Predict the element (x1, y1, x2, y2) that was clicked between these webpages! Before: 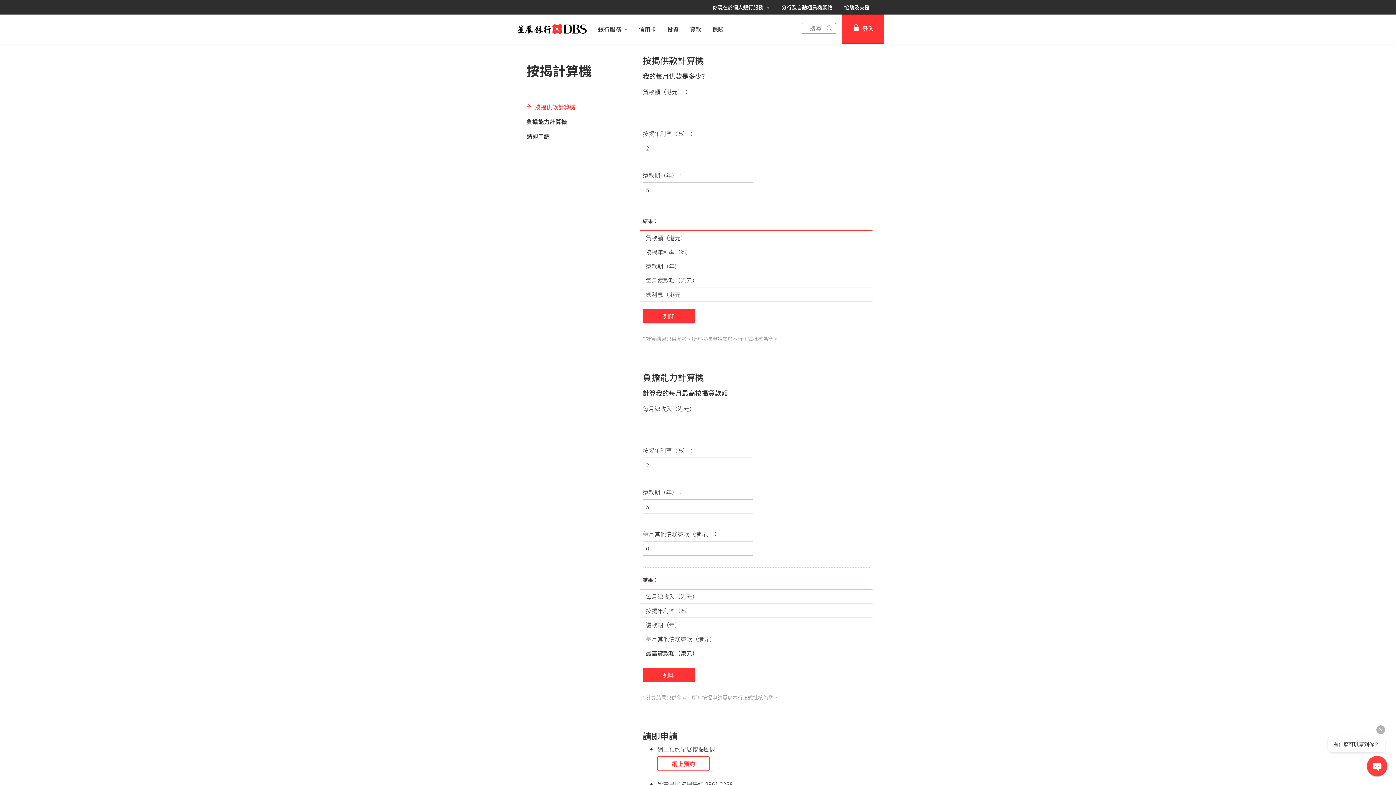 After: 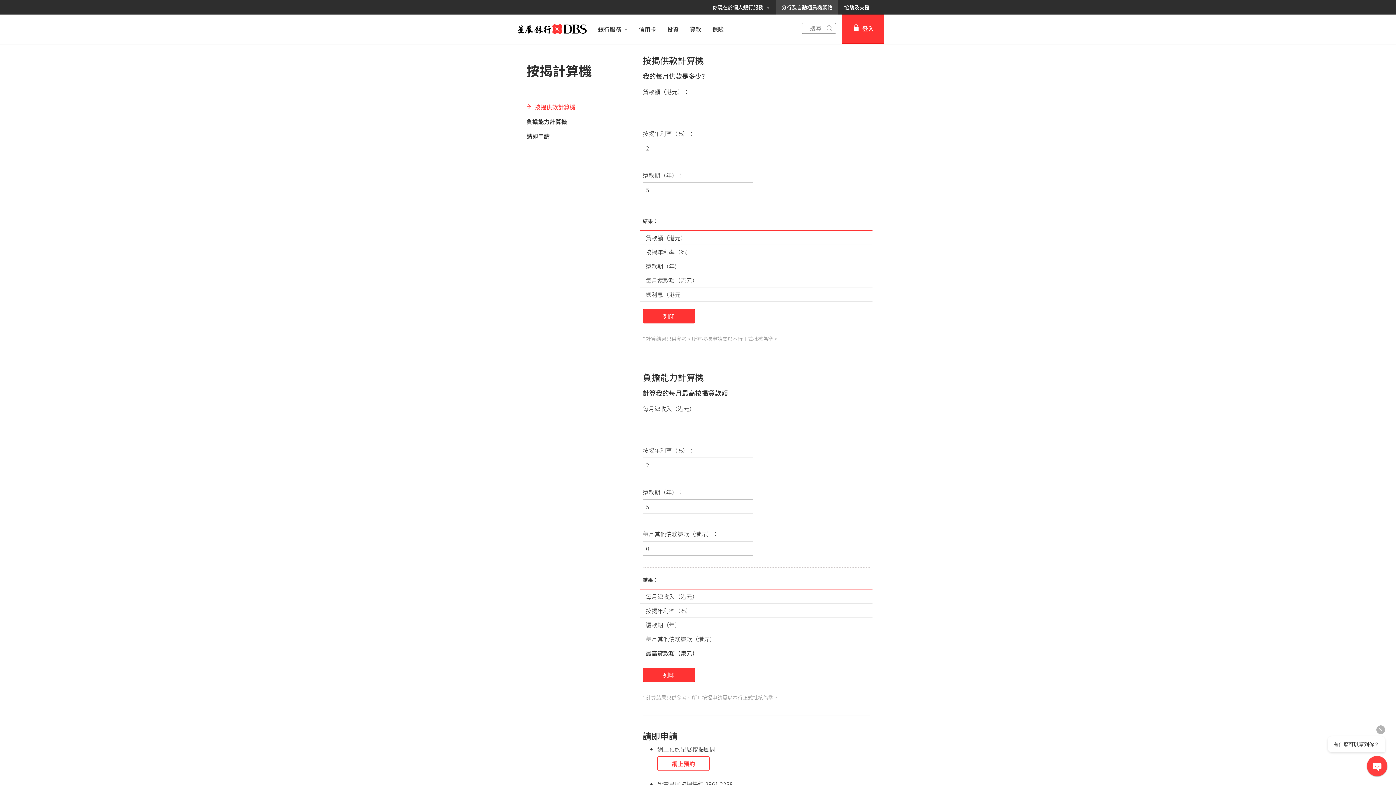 Action: label: 分行及自動櫃員機網絡 bbox: (776, 0, 838, 14)